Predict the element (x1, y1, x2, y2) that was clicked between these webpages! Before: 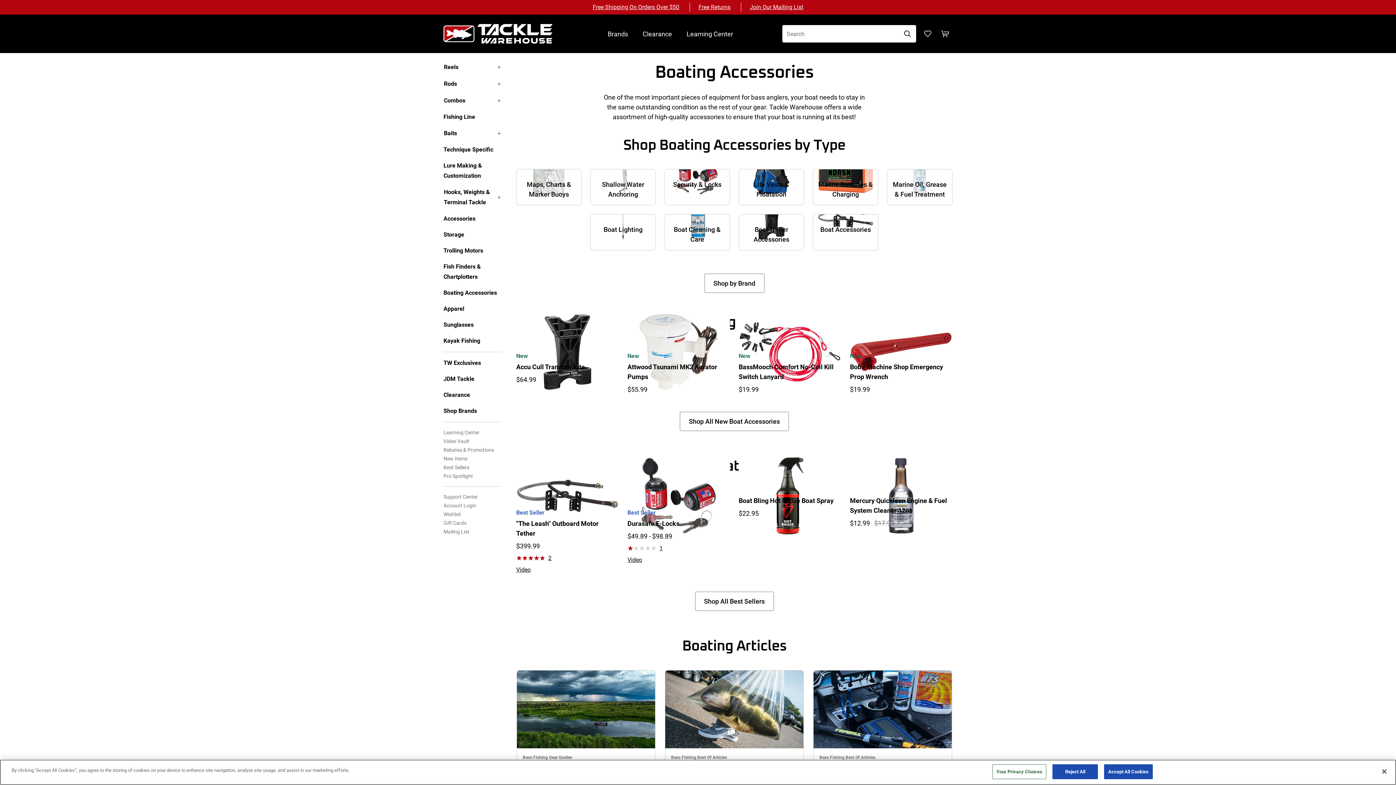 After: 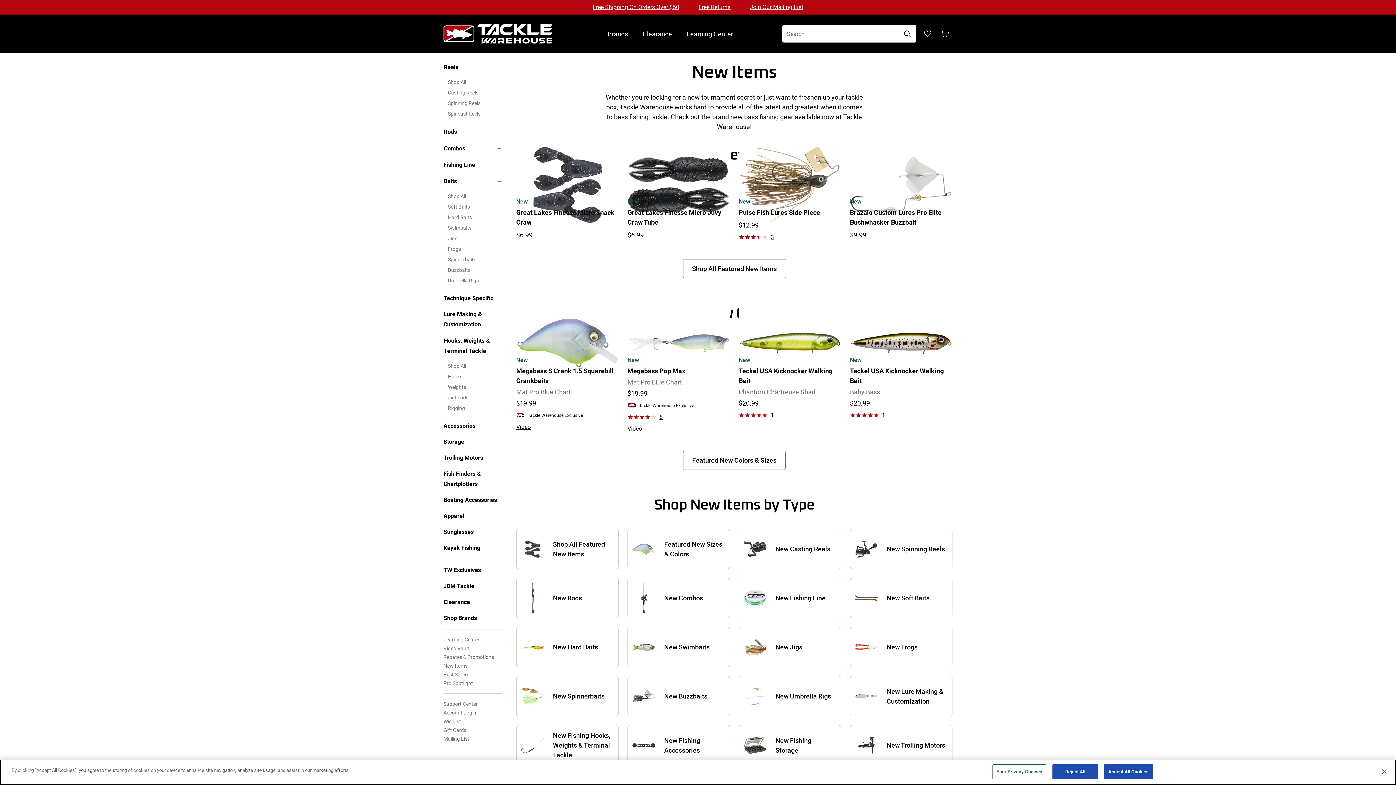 Action: bbox: (443, 456, 467, 461) label: New Items